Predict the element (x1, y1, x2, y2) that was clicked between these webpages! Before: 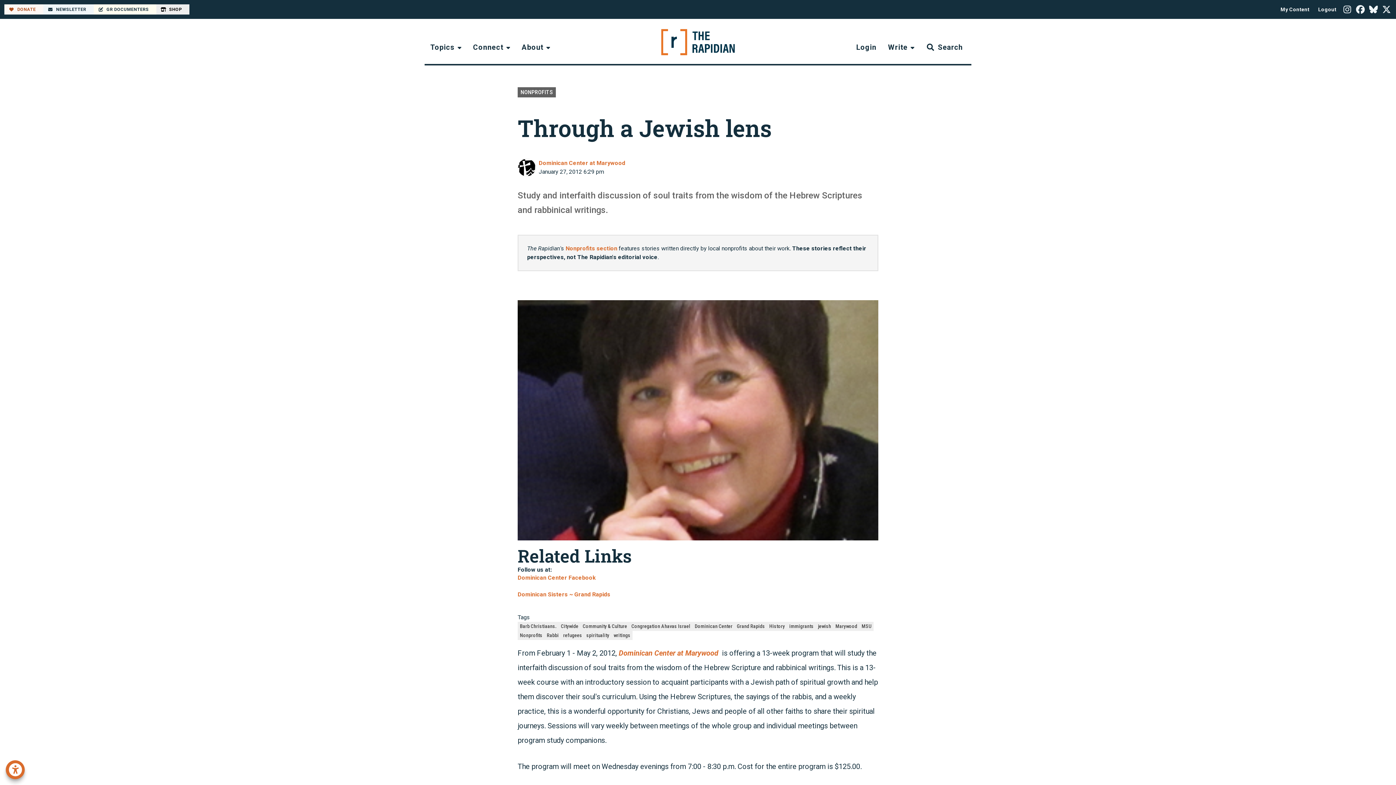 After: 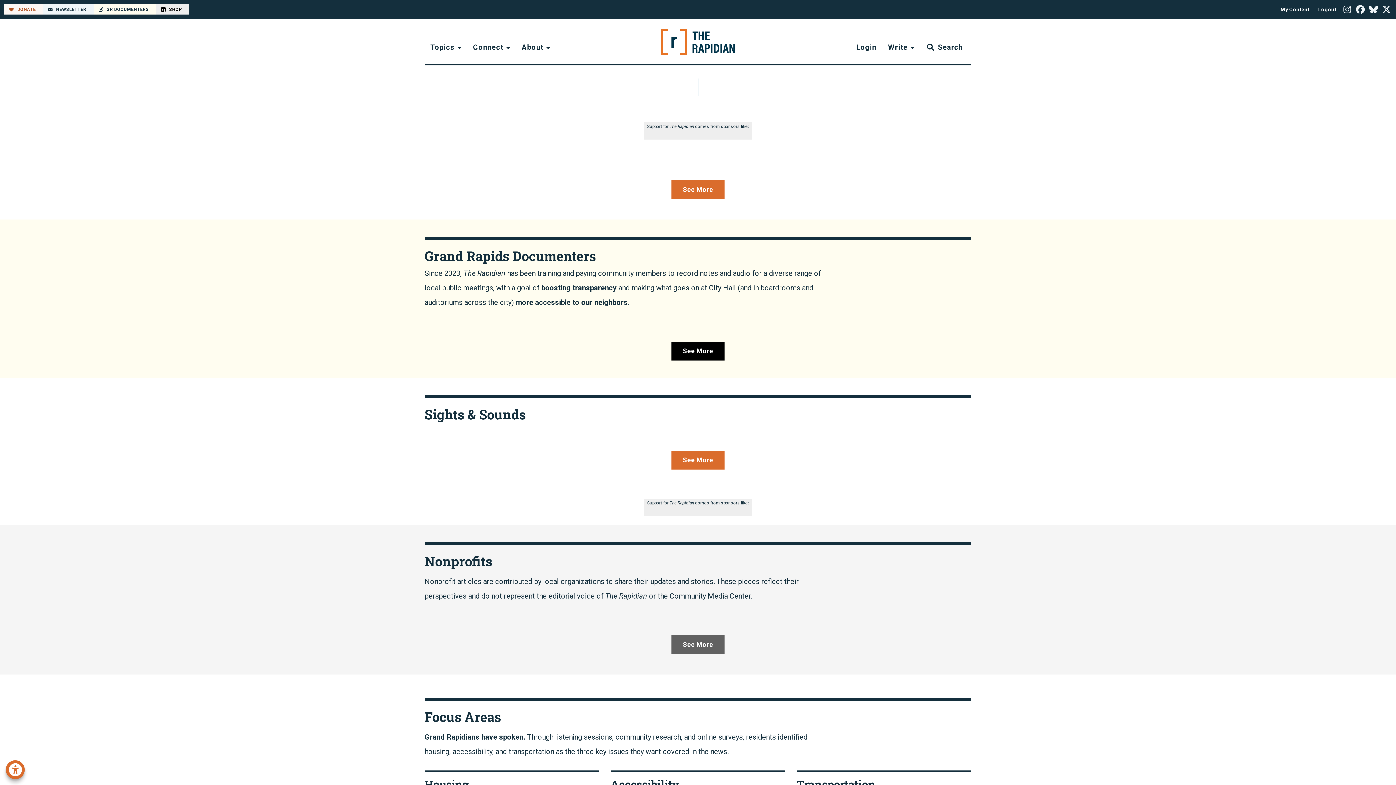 Action: bbox: (661, 29, 735, 55)